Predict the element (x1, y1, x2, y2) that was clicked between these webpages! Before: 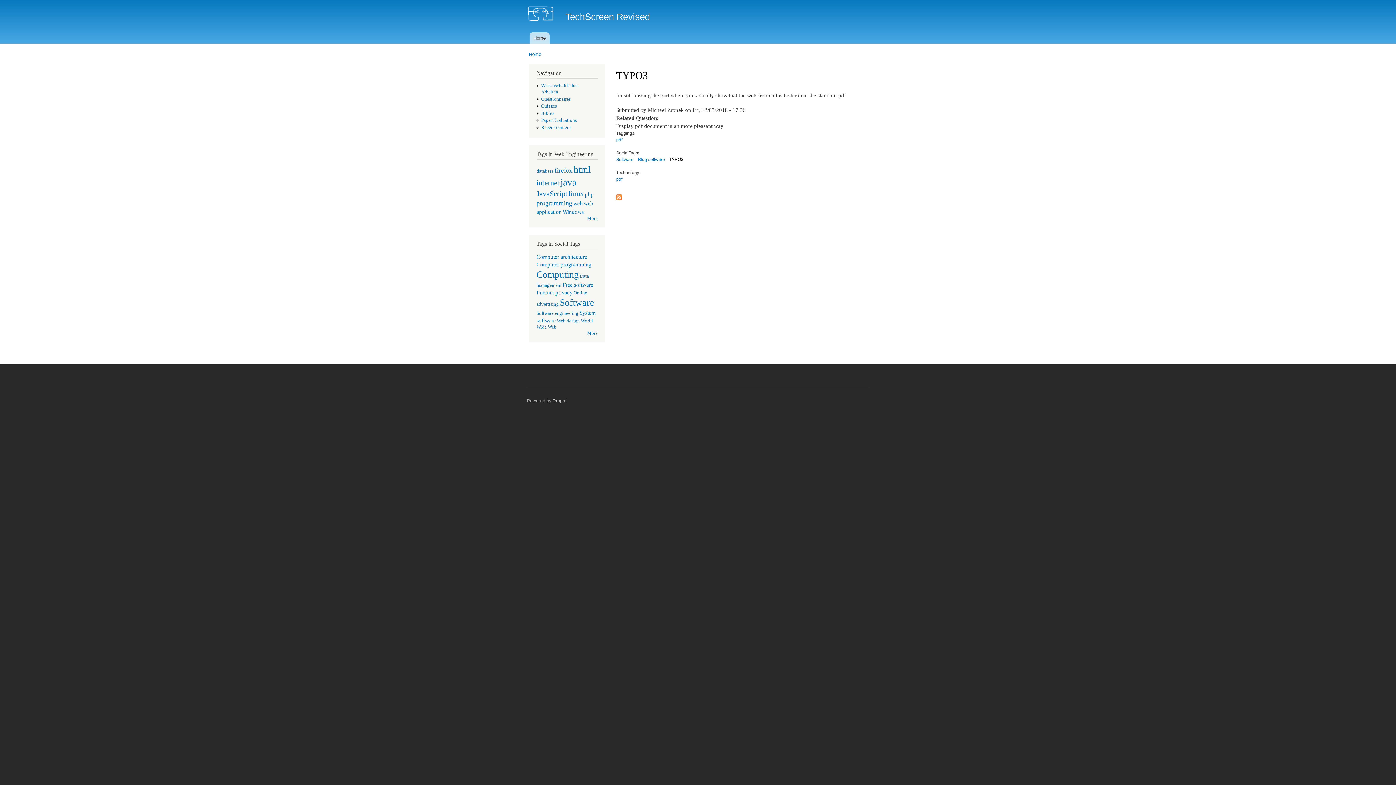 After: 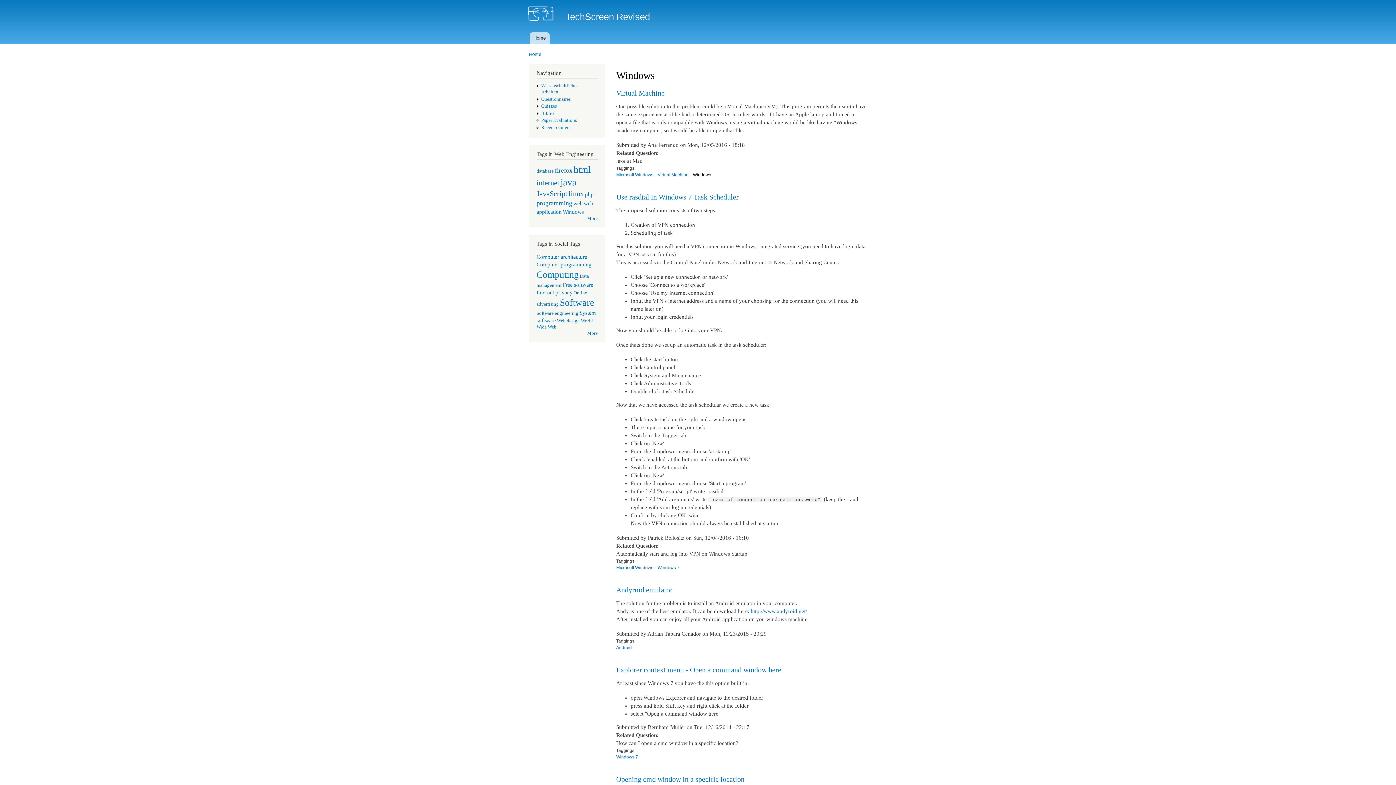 Action: label: Windows bbox: (562, 208, 584, 214)